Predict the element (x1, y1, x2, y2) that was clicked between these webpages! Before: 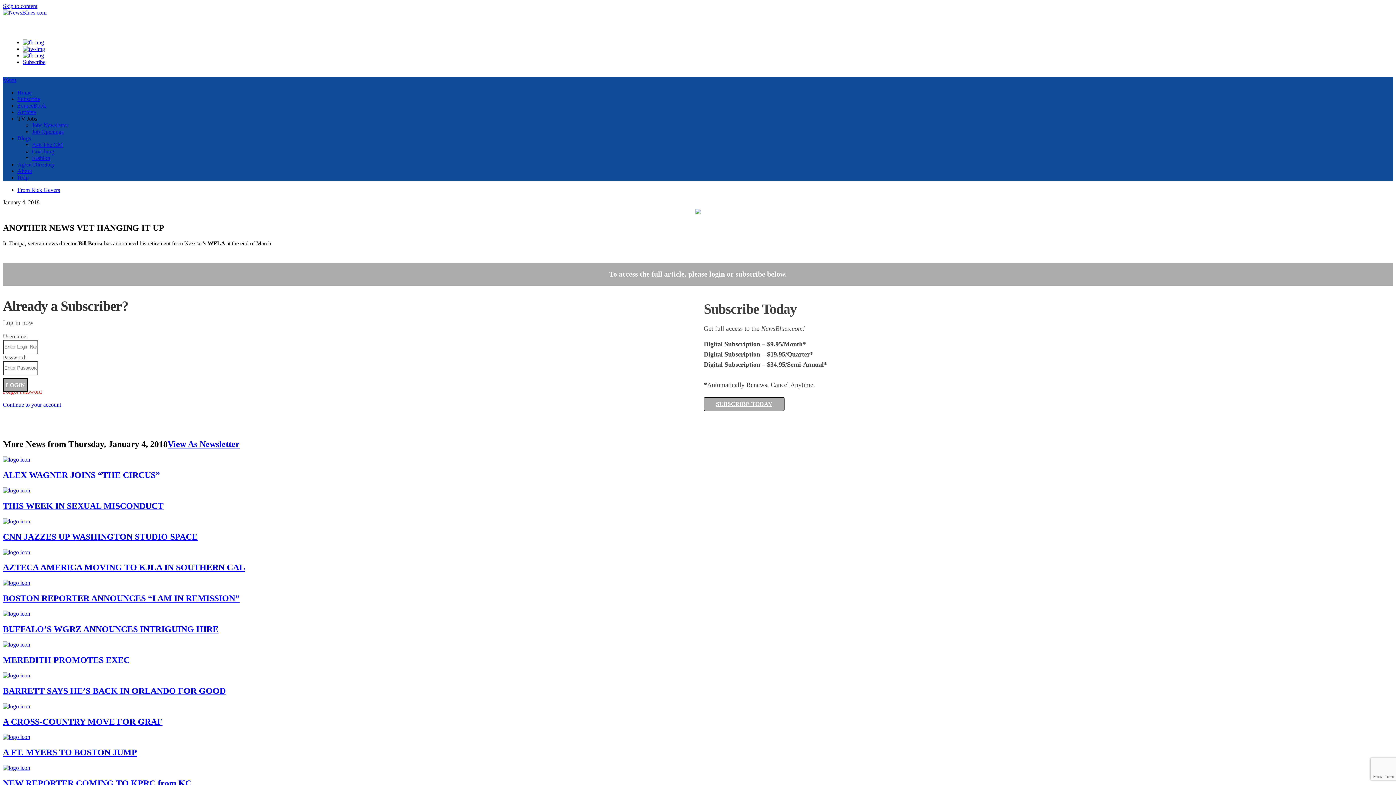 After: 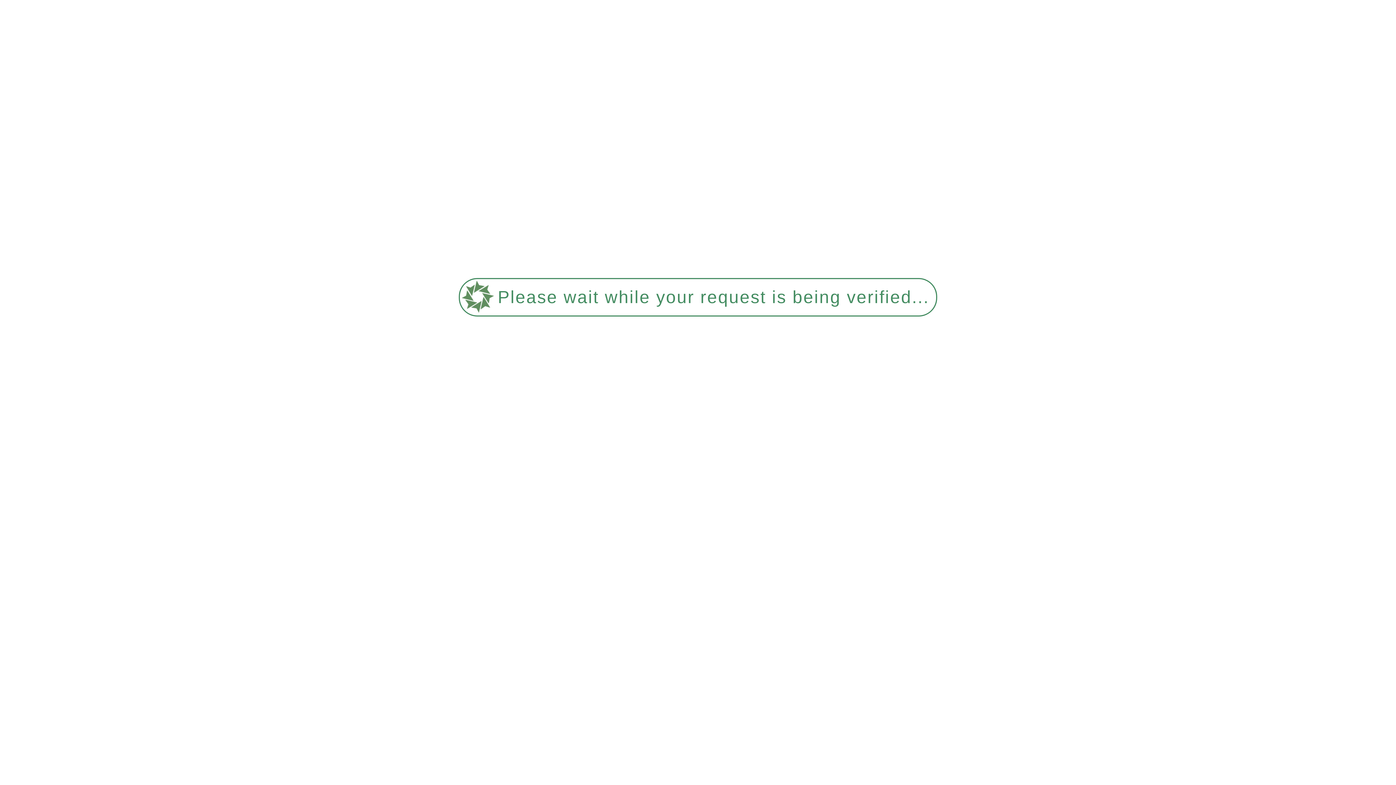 Action: bbox: (2, 456, 30, 462)